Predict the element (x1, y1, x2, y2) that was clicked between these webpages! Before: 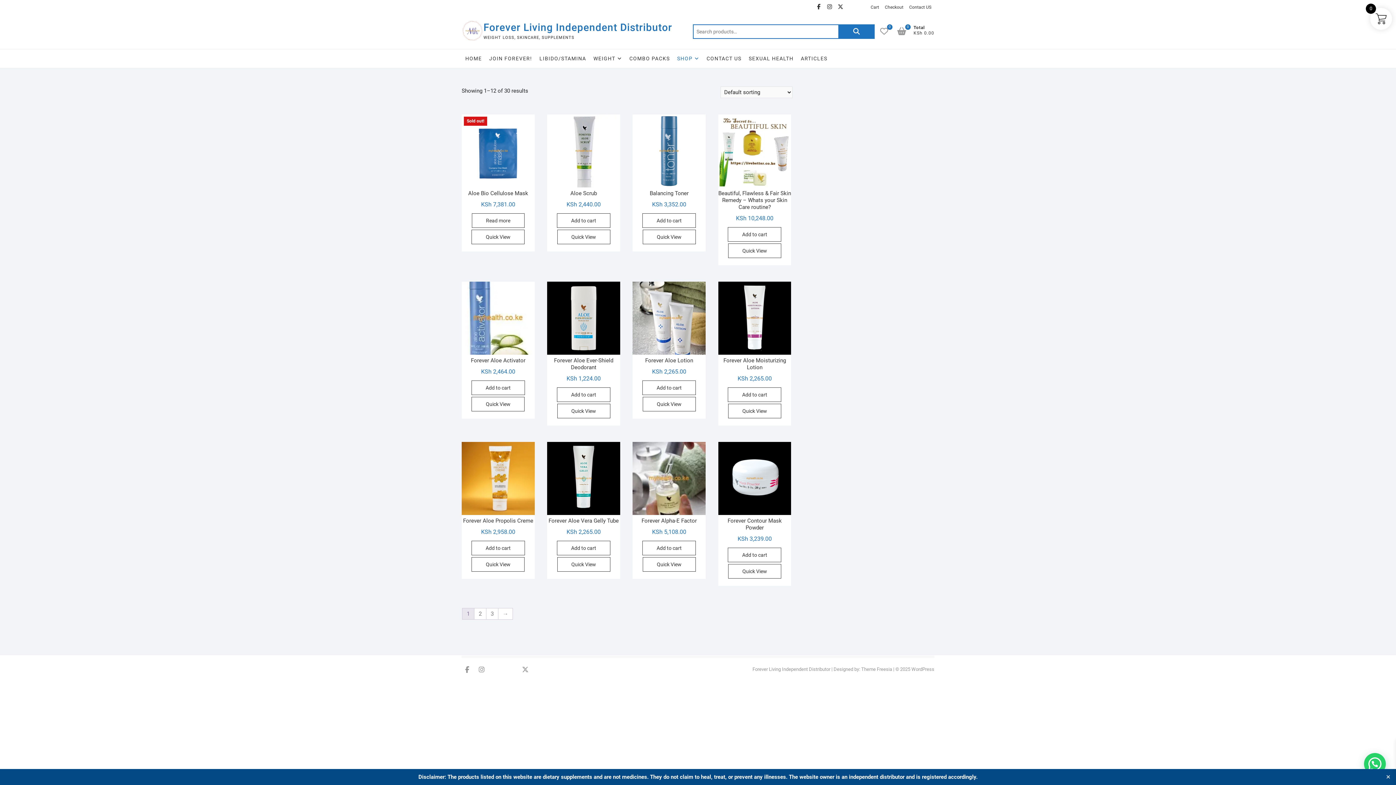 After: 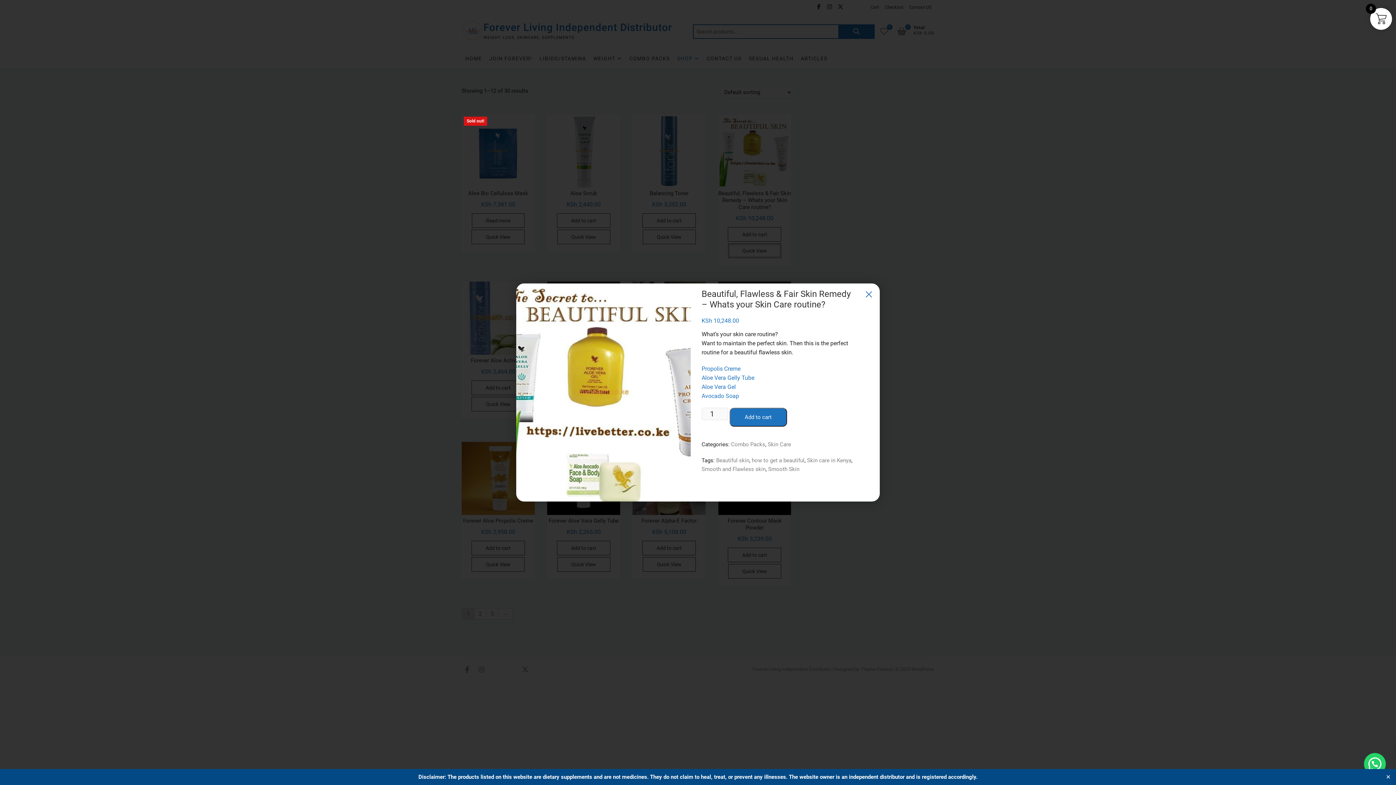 Action: bbox: (728, 243, 781, 258) label: Quick View